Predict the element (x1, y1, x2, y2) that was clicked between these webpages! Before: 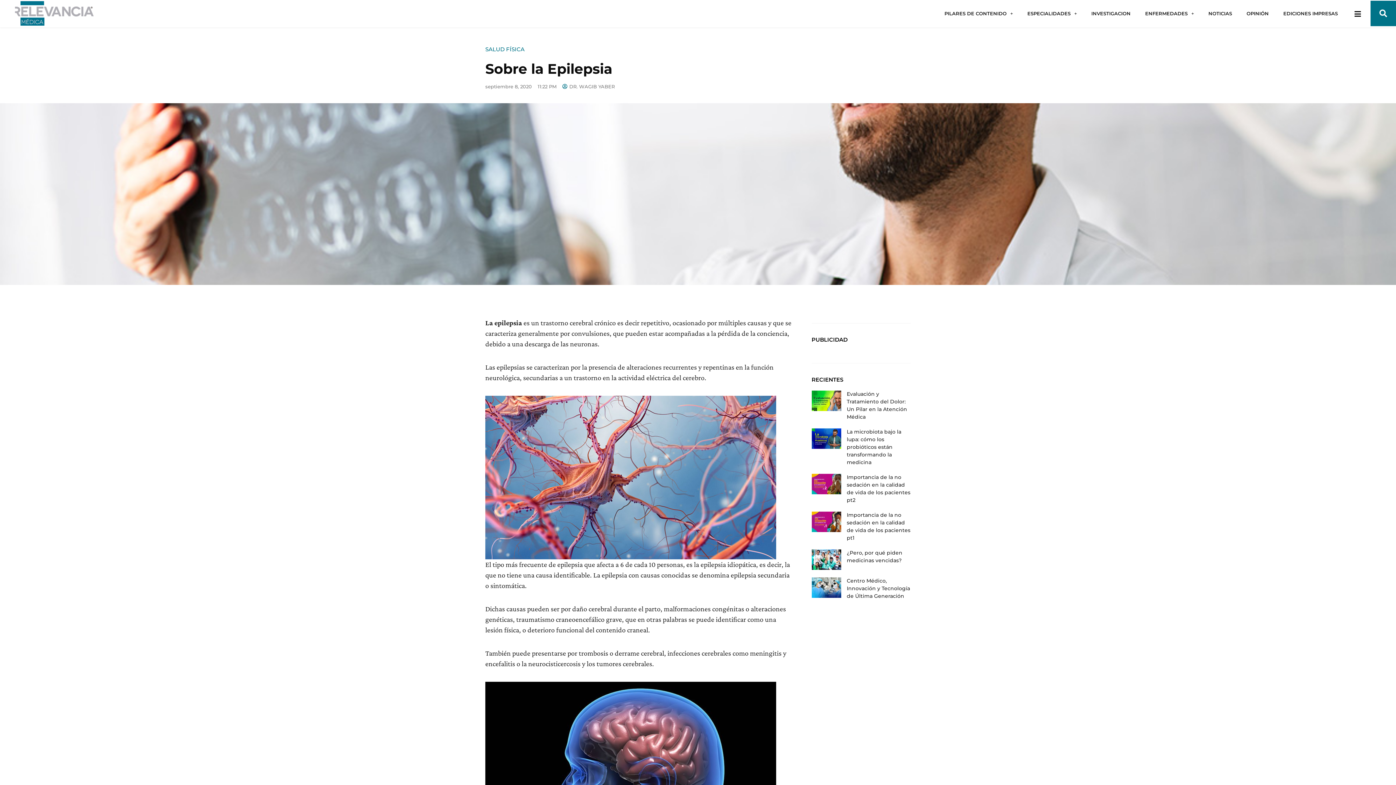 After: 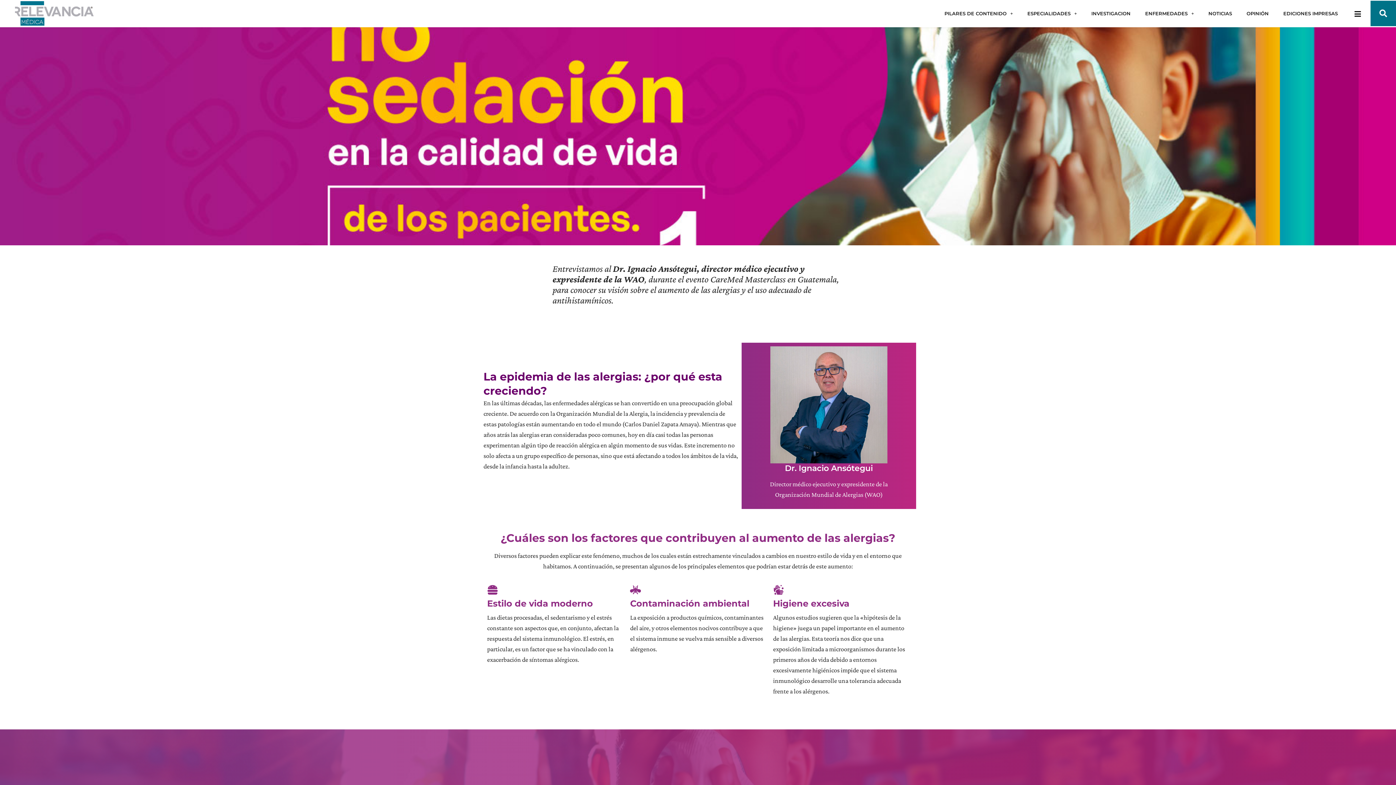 Action: bbox: (811, 511, 841, 542)